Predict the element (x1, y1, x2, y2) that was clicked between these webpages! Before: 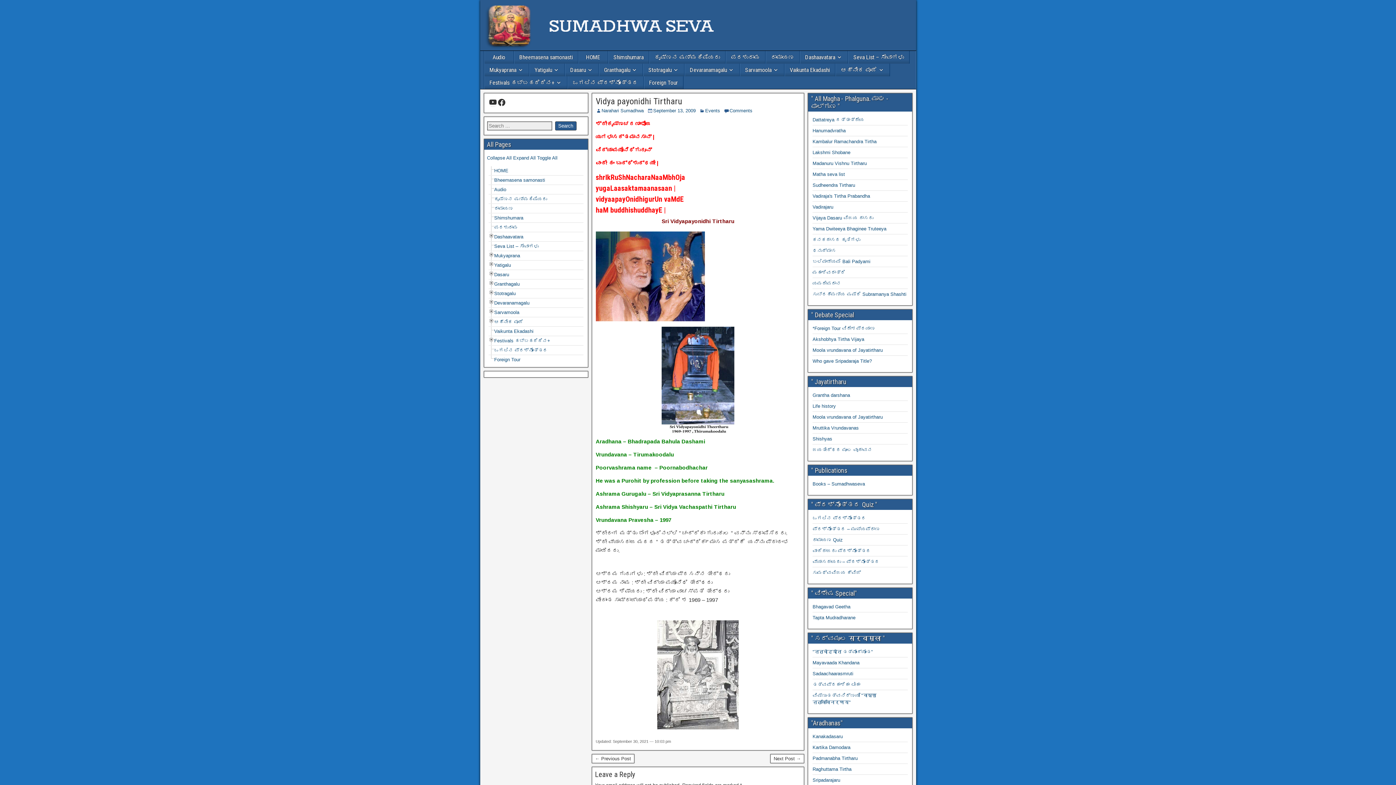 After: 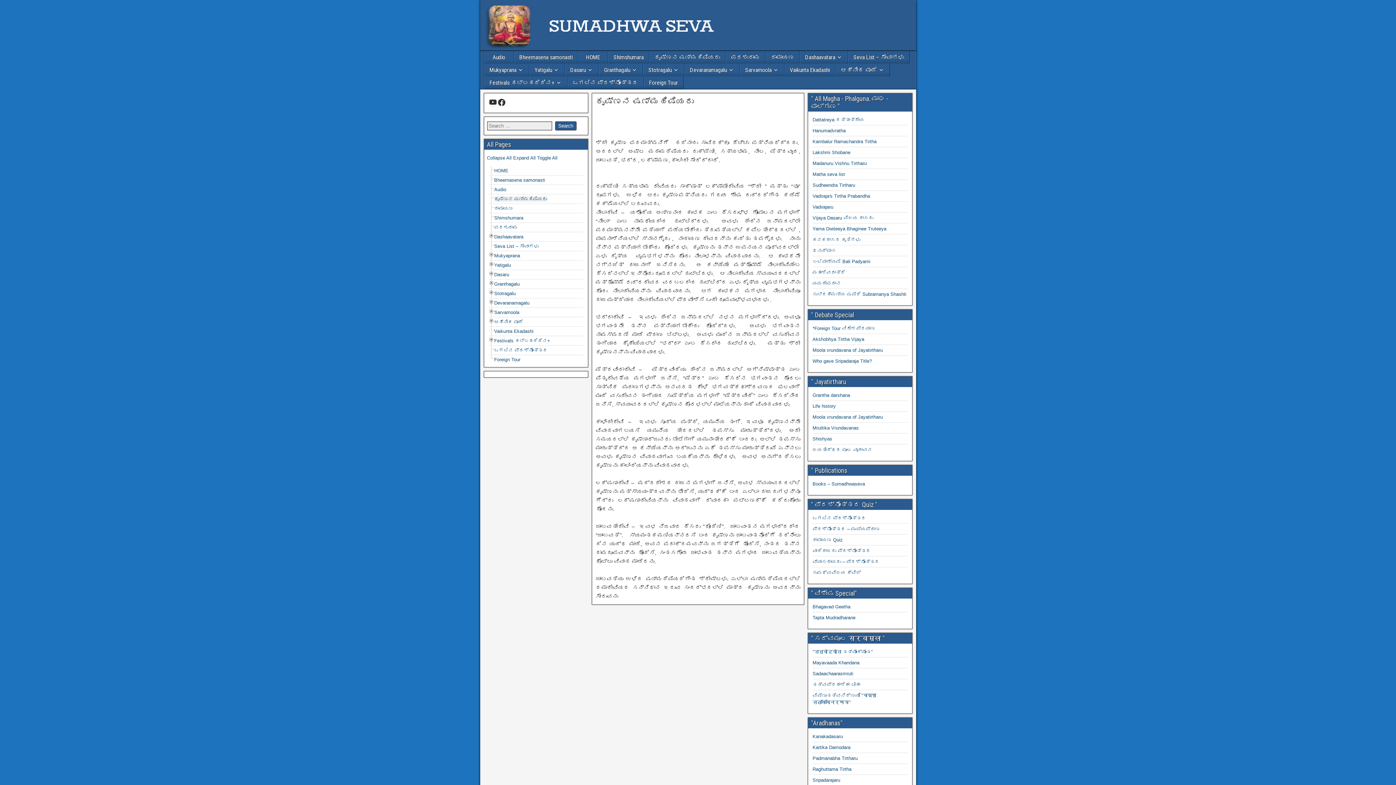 Action: label: ಕೃಷ್ಣನ ಷಣ್ಮಹಿಷಿಯರು bbox: (494, 196, 547, 201)